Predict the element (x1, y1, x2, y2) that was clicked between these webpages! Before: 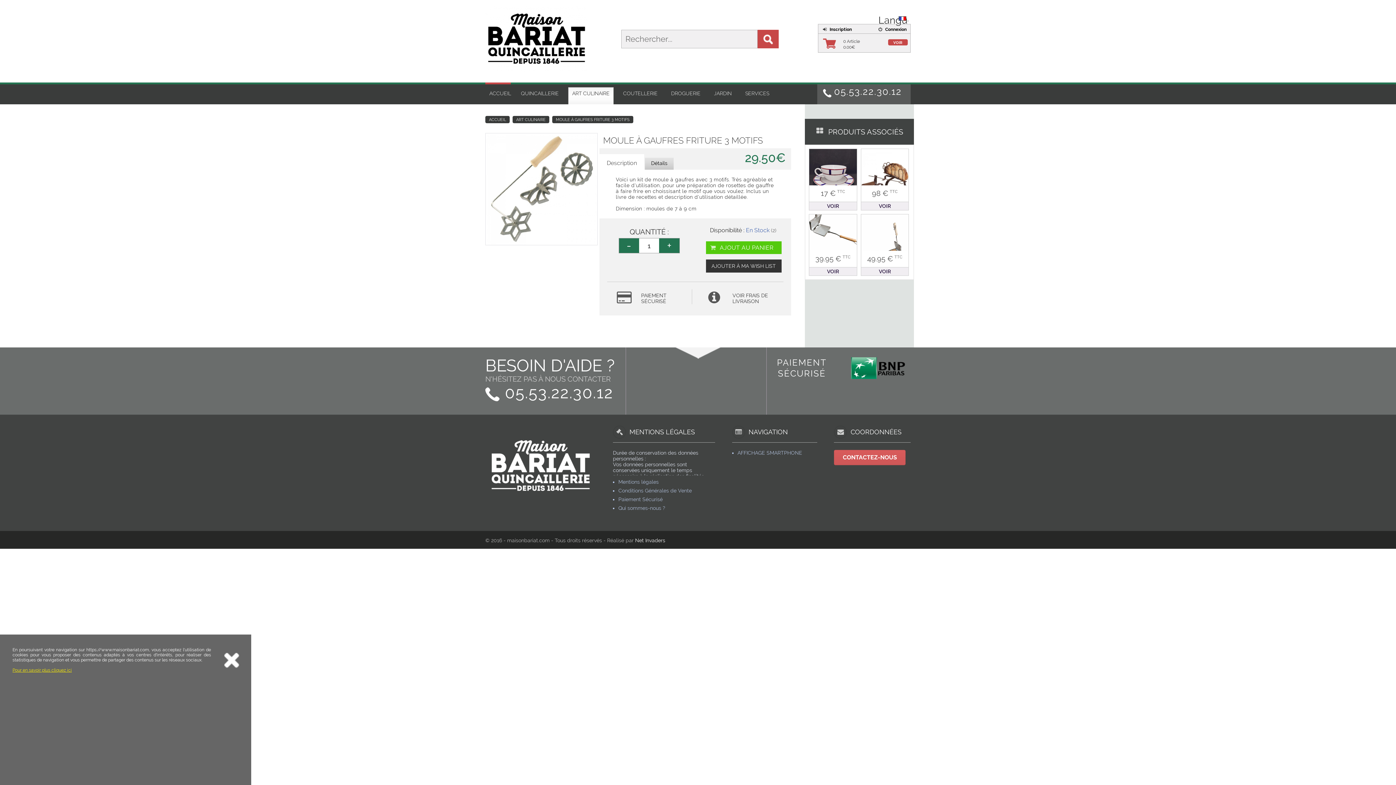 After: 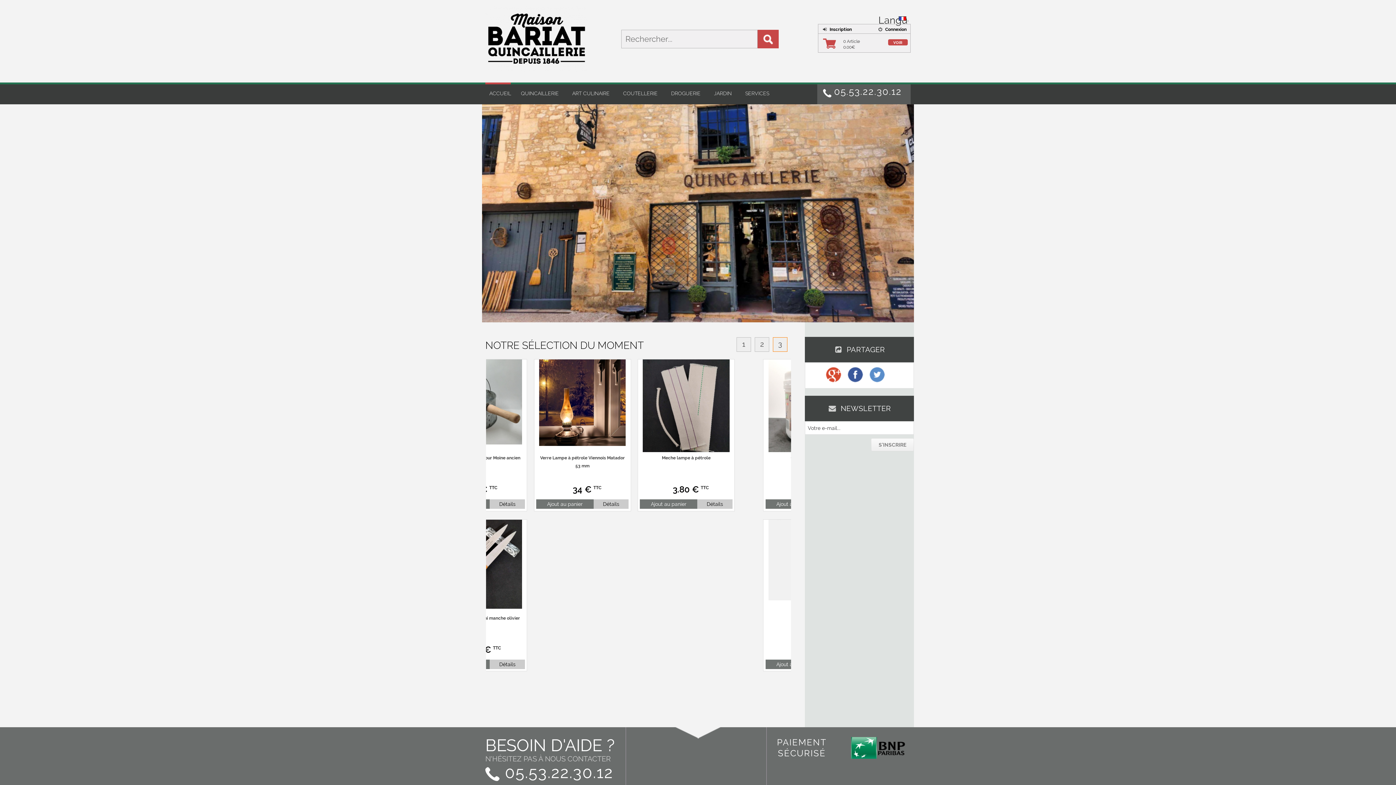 Action: bbox: (485, 116, 509, 123) label: ACCUEIL